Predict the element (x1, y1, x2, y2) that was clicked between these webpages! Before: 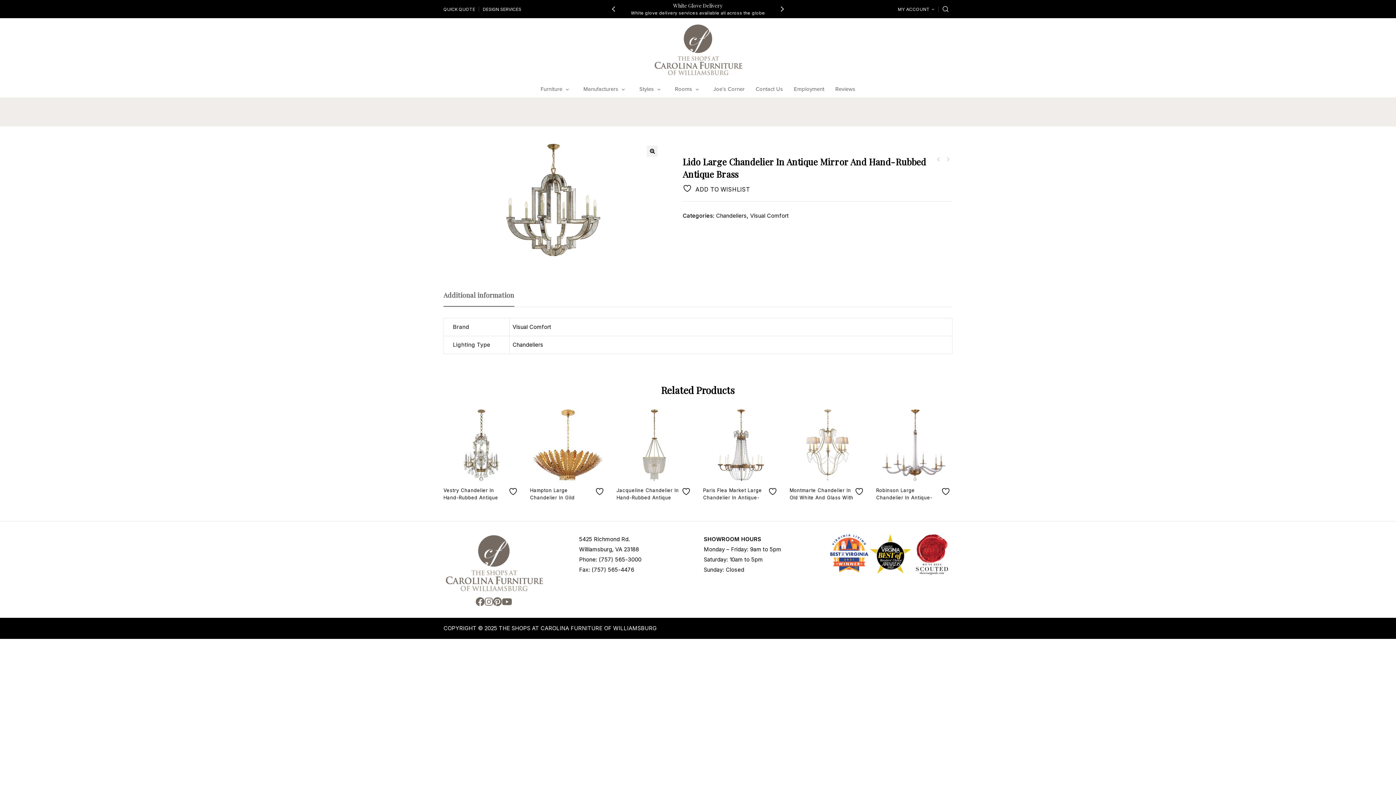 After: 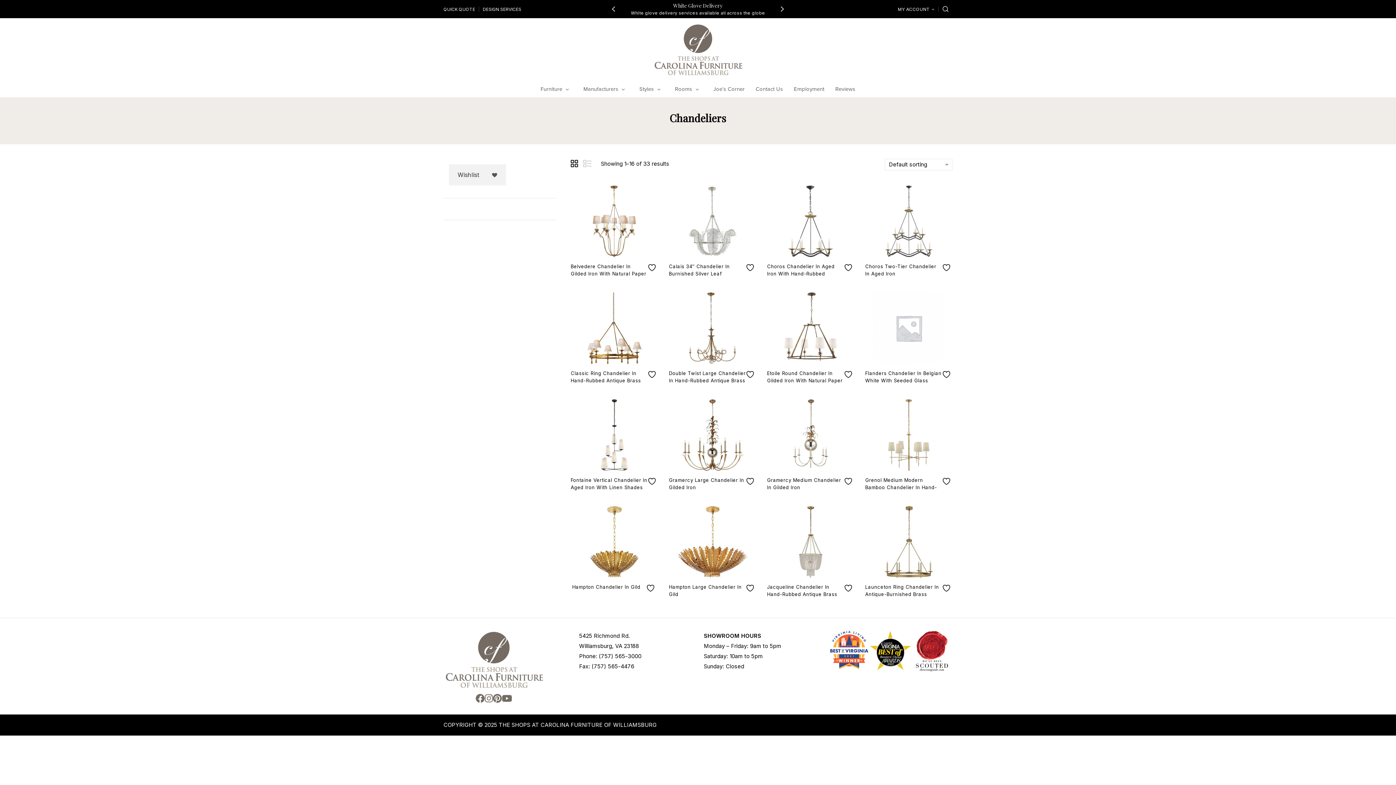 Action: bbox: (716, 212, 746, 219) label: Chandeliers